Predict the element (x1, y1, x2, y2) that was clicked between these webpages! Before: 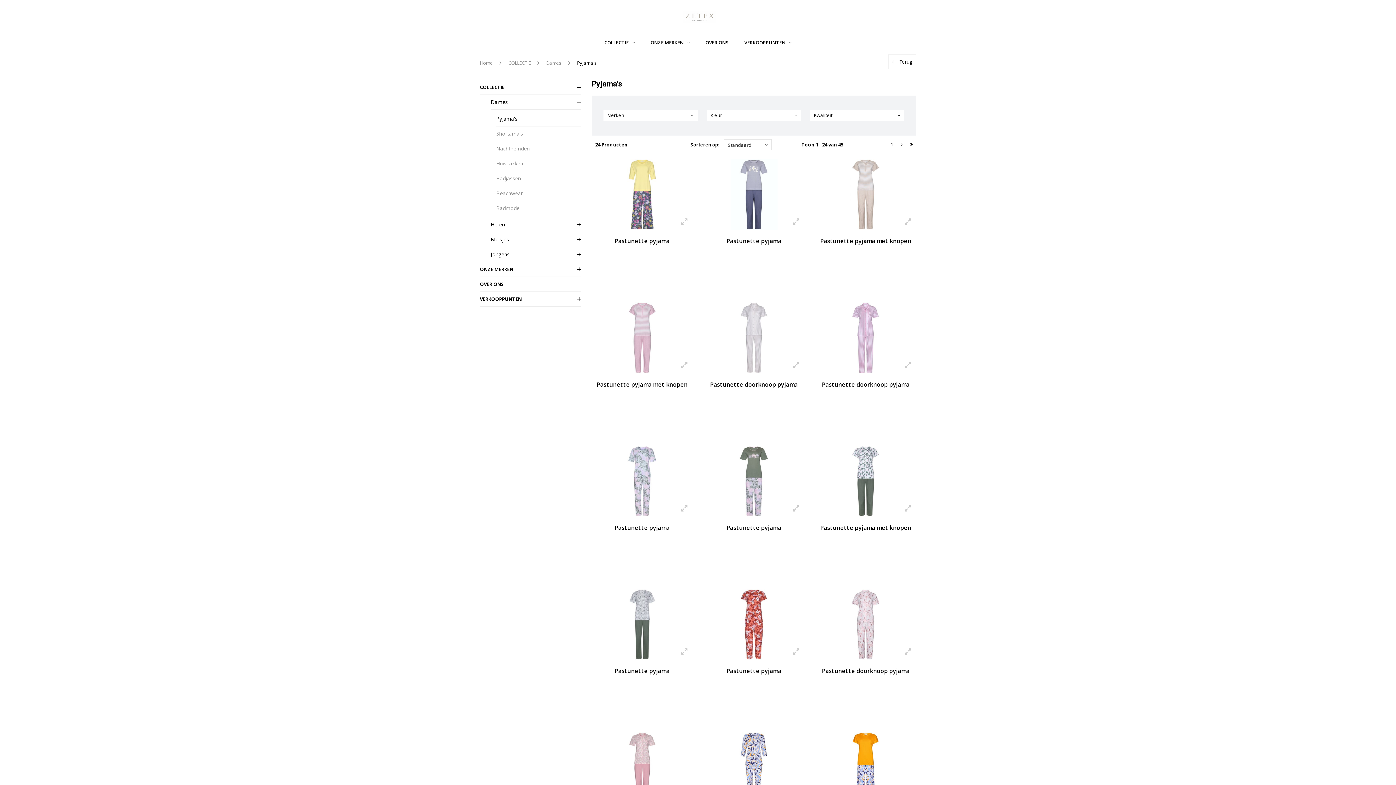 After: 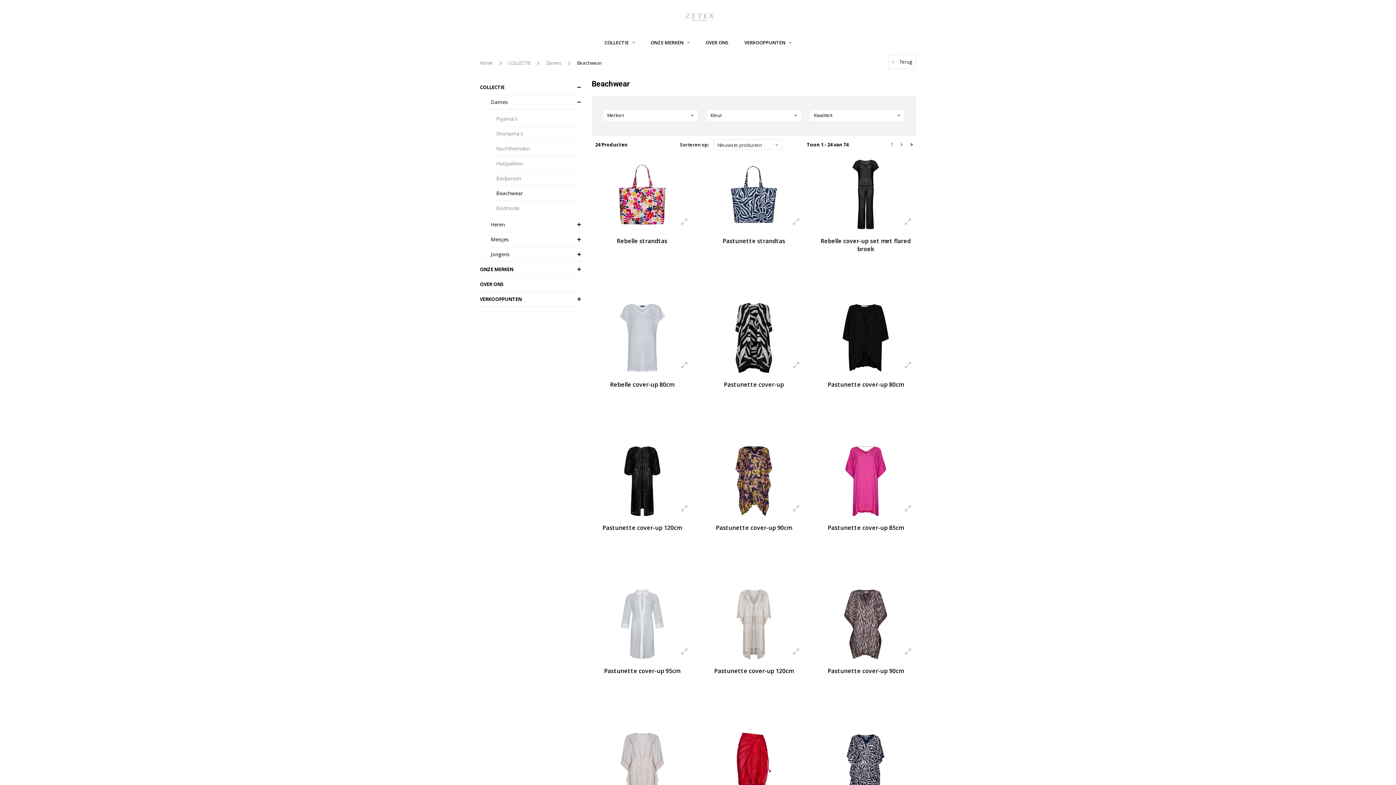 Action: label: Beachwear bbox: (496, 186, 580, 201)